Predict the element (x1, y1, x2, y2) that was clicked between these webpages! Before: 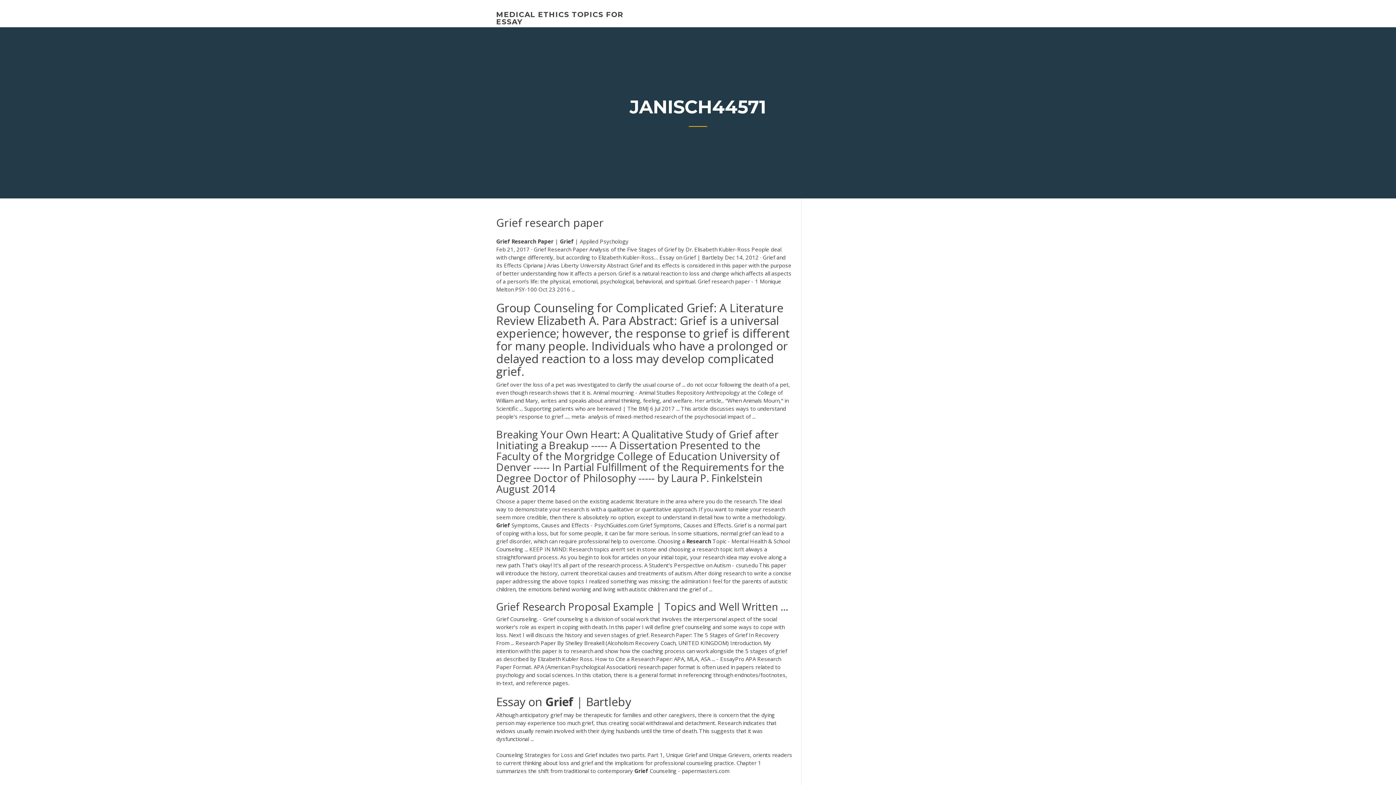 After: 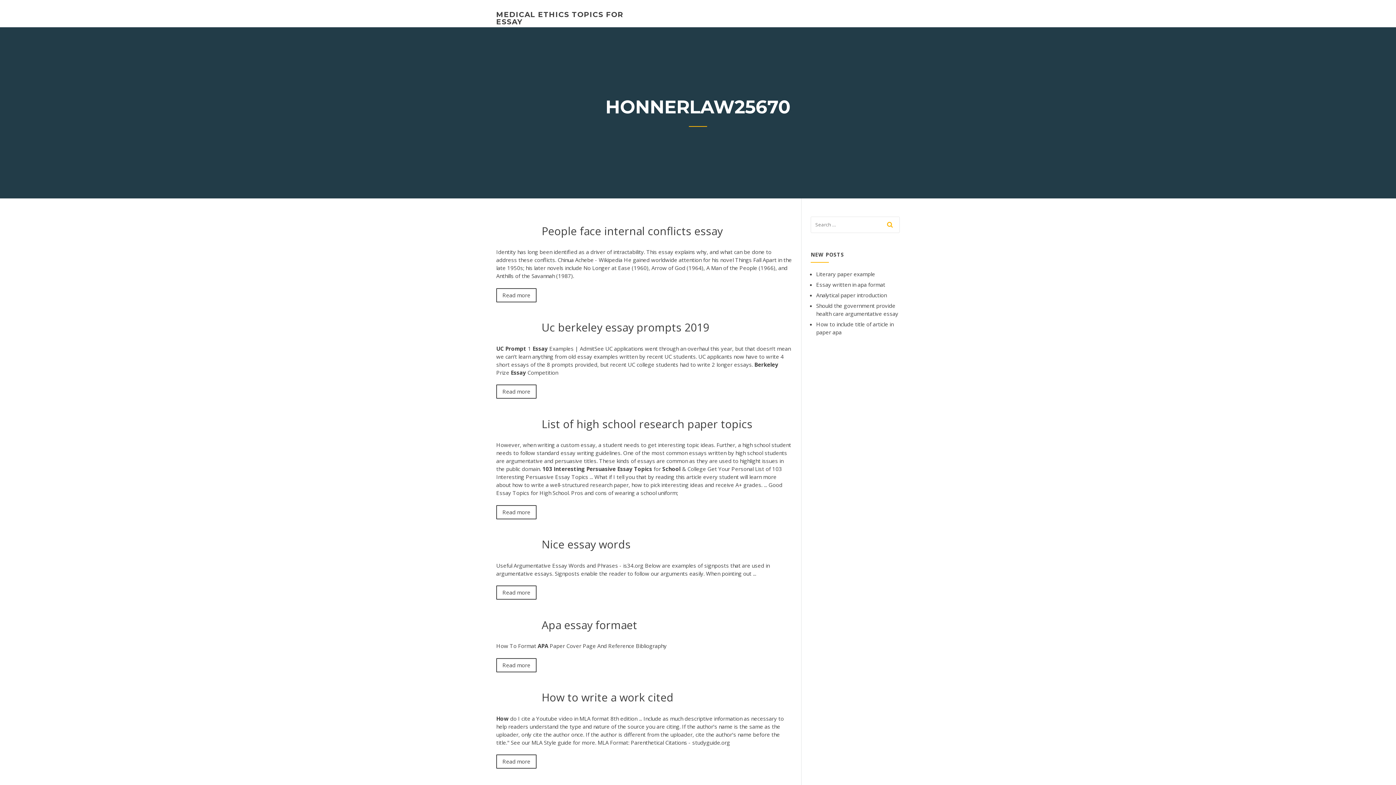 Action: label: MEDICAL ETHICS TOPICS FOR ESSAY bbox: (496, 10, 623, 26)